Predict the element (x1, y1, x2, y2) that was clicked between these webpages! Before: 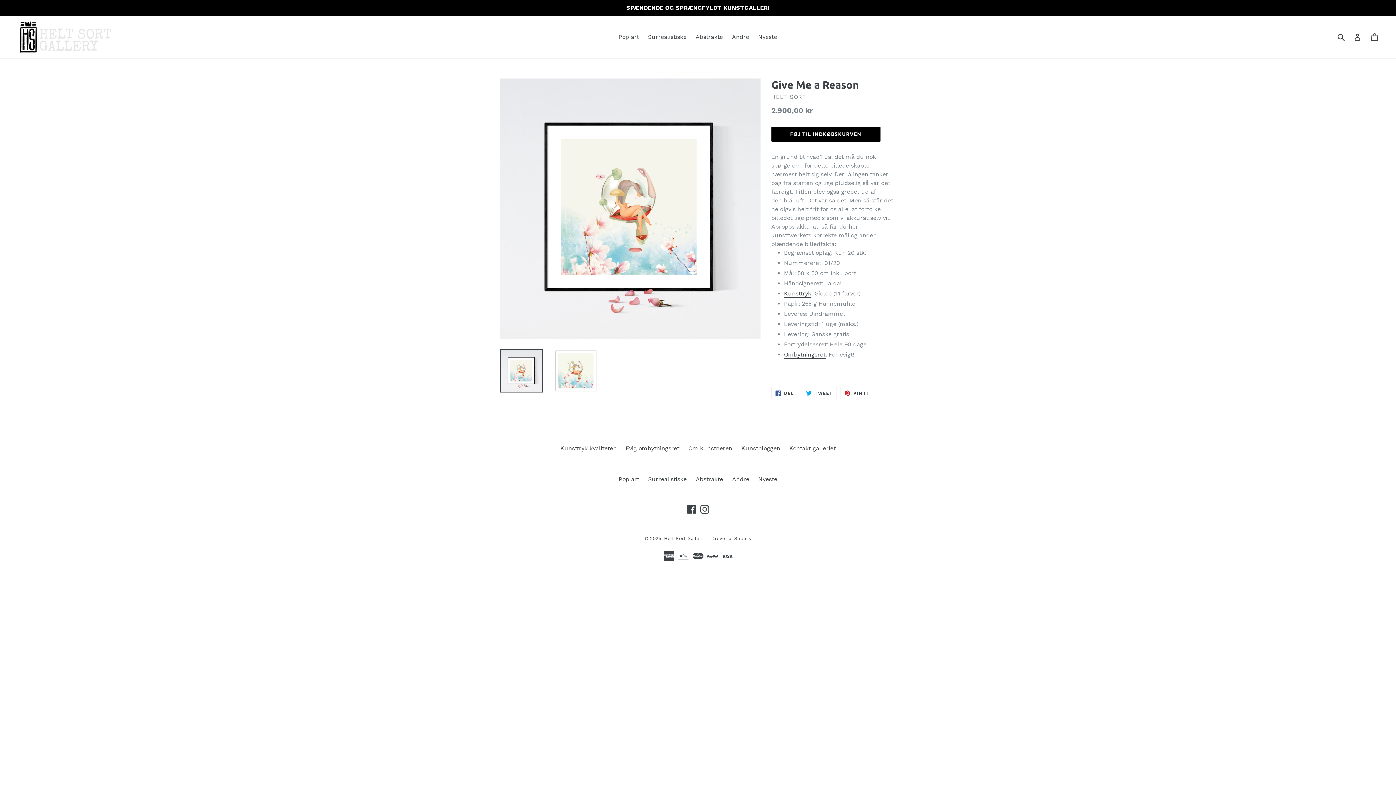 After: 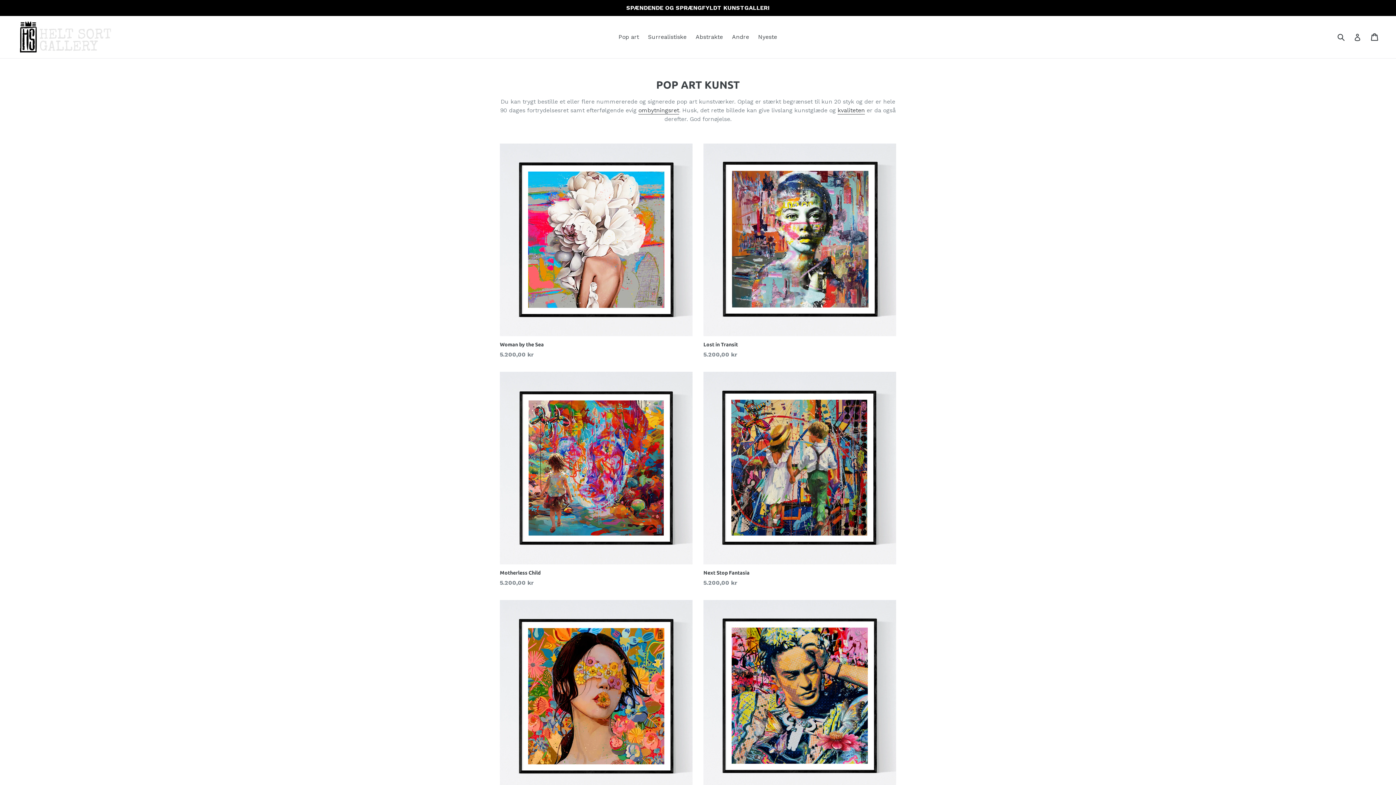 Action: label: Pop art bbox: (615, 31, 642, 42)